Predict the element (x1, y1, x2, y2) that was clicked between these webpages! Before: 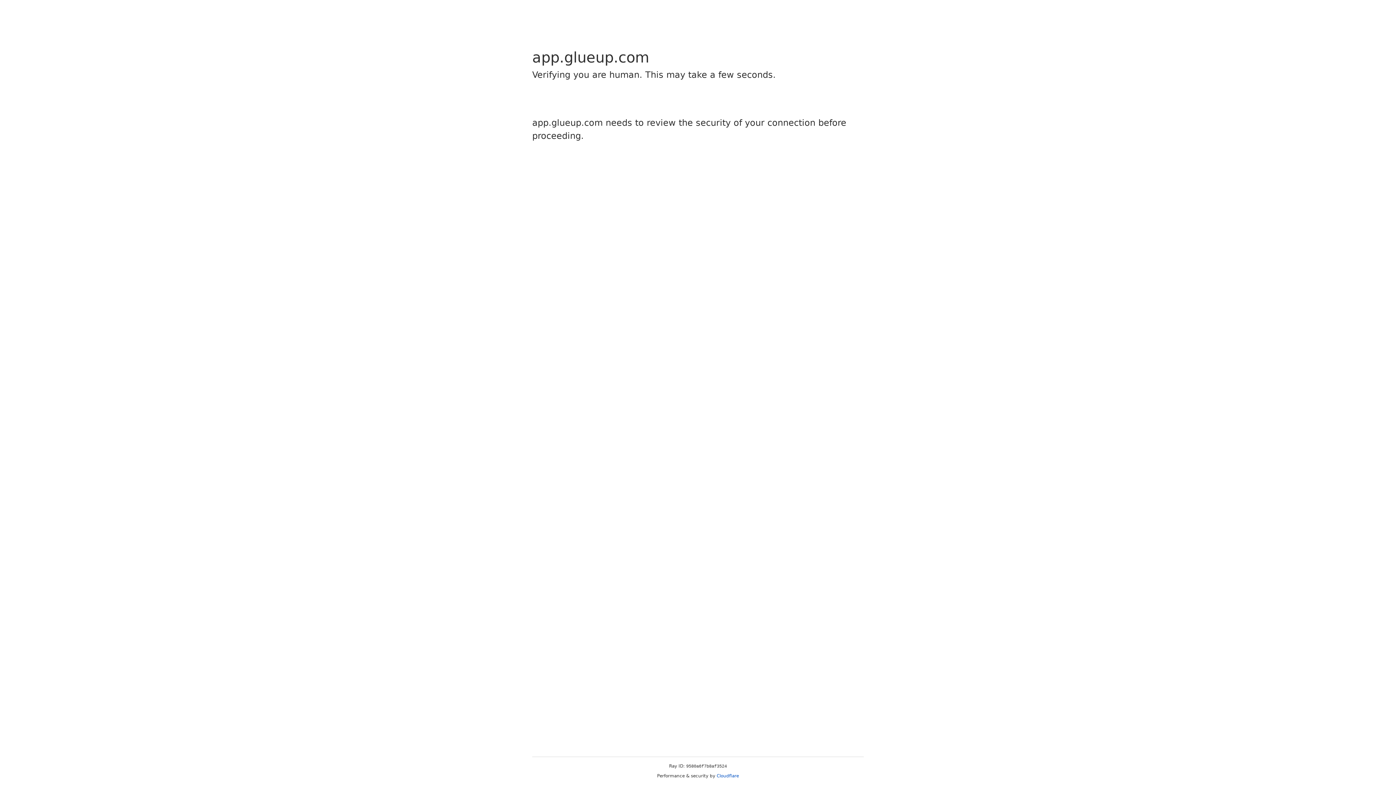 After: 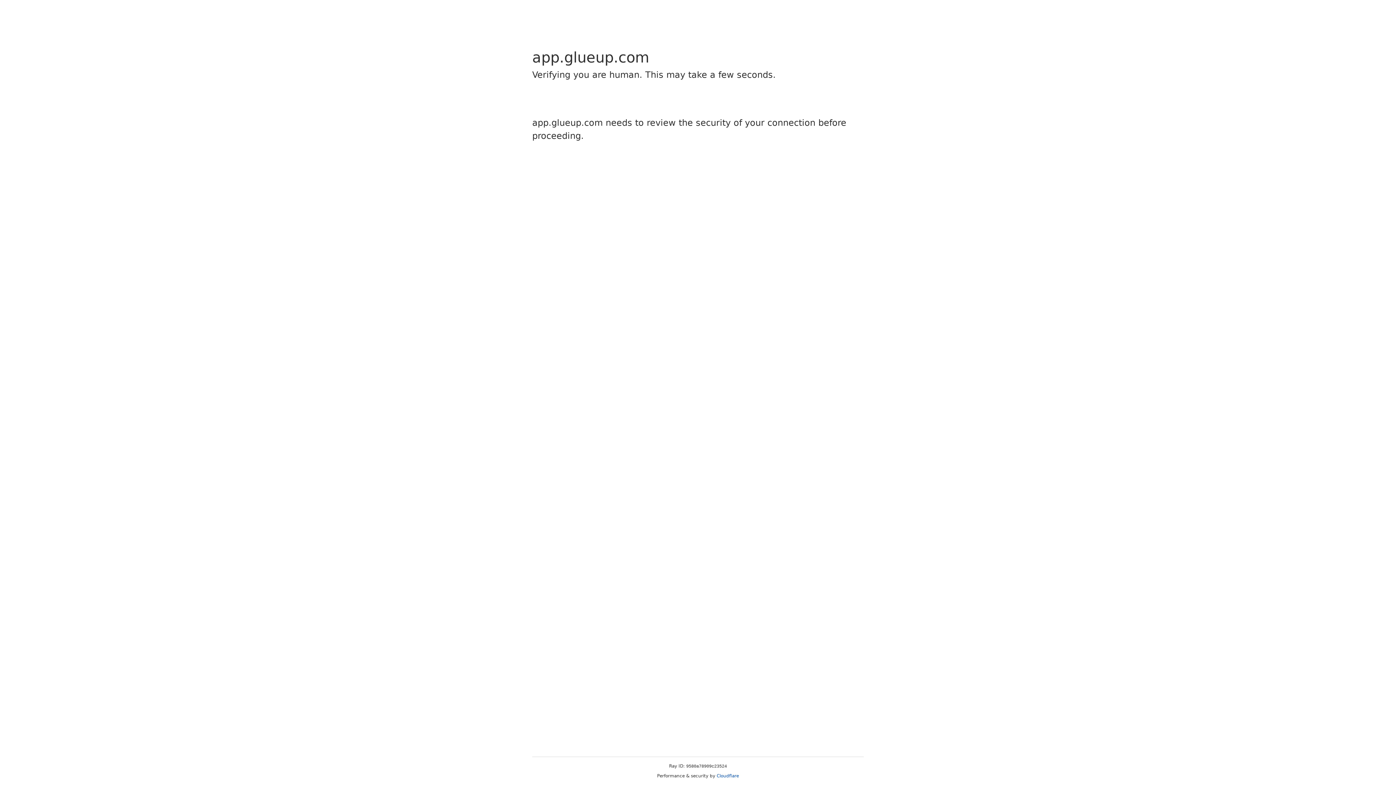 Action: bbox: (716, 773, 739, 778) label: Cloudflare